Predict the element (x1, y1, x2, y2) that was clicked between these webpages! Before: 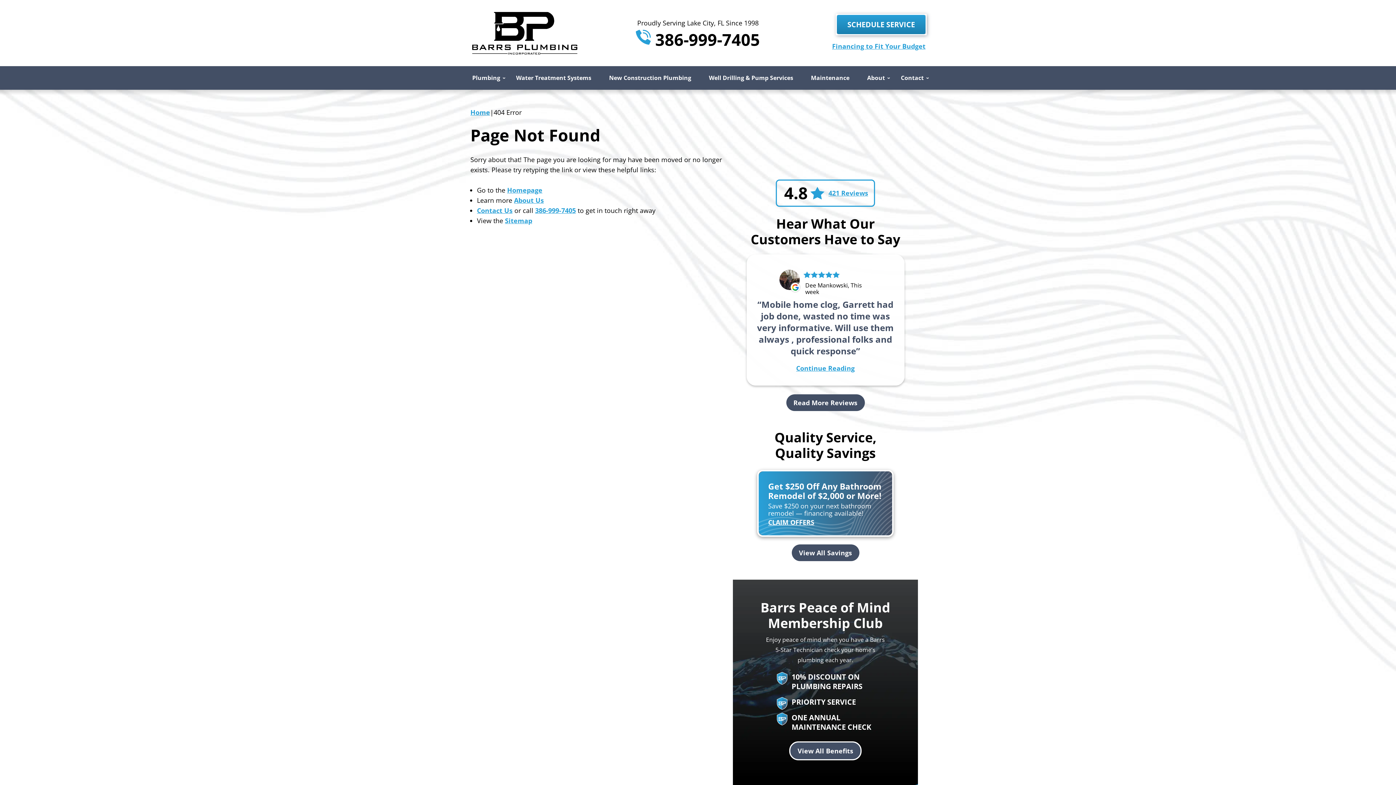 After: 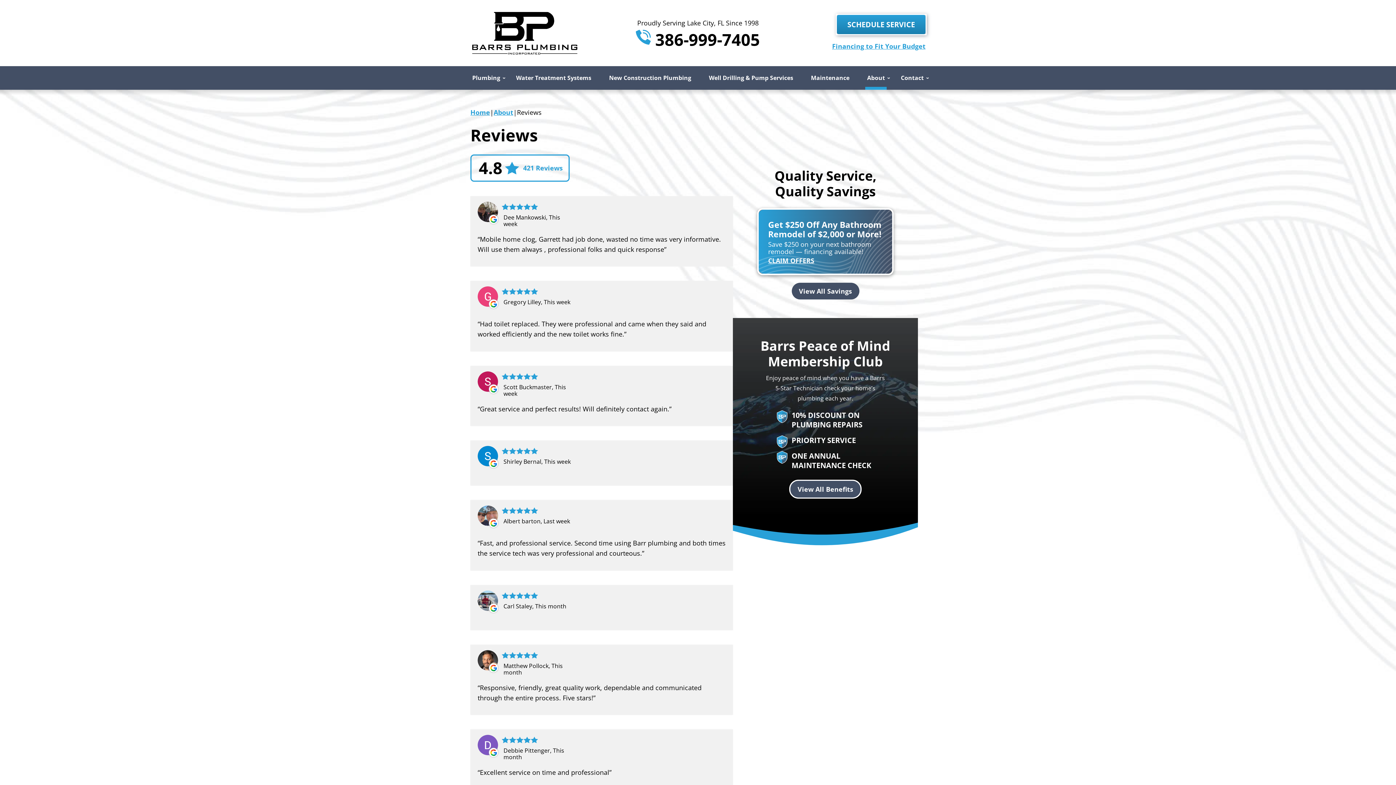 Action: bbox: (786, 394, 864, 411) label: Read More Reviews